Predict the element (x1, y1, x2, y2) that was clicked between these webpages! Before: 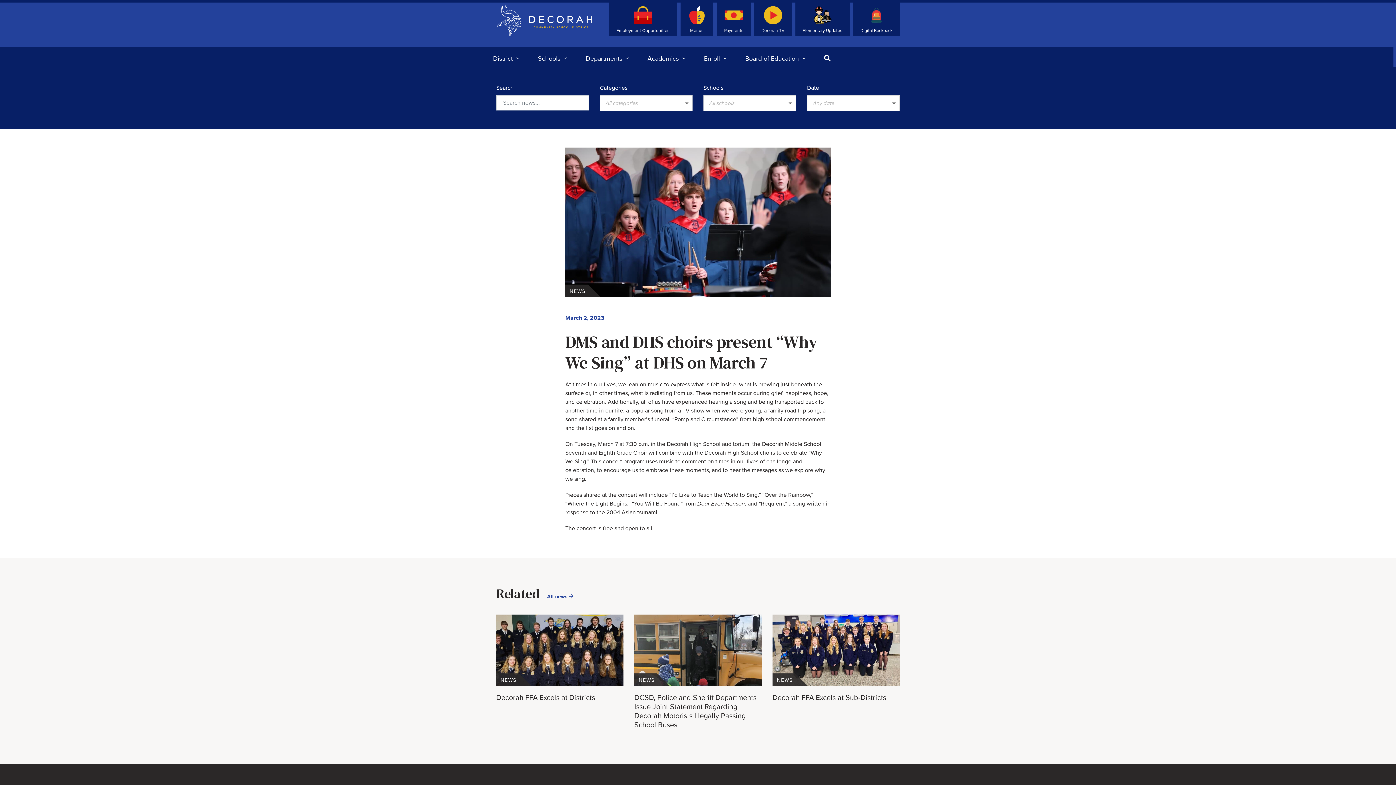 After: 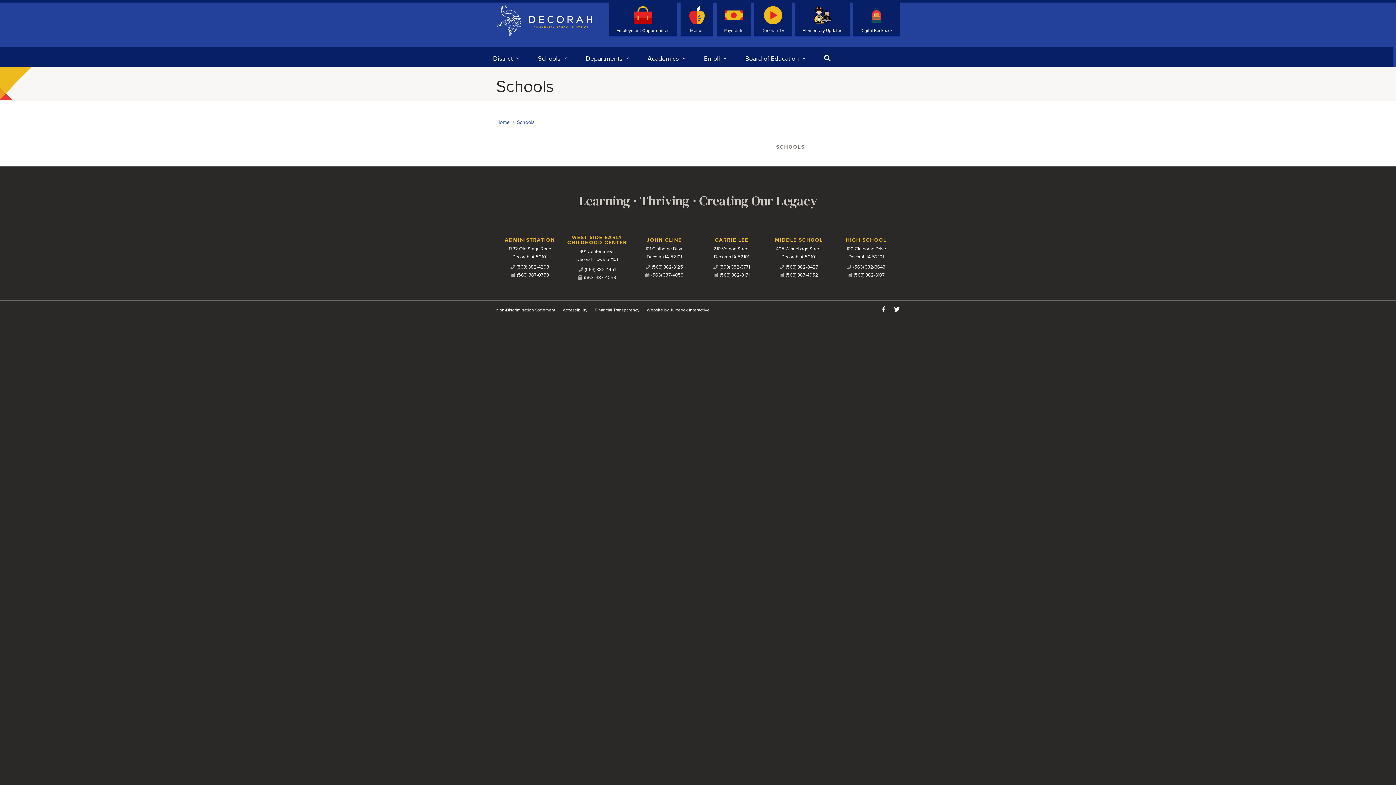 Action: label: Schools bbox: (534, 49, 564, 67)